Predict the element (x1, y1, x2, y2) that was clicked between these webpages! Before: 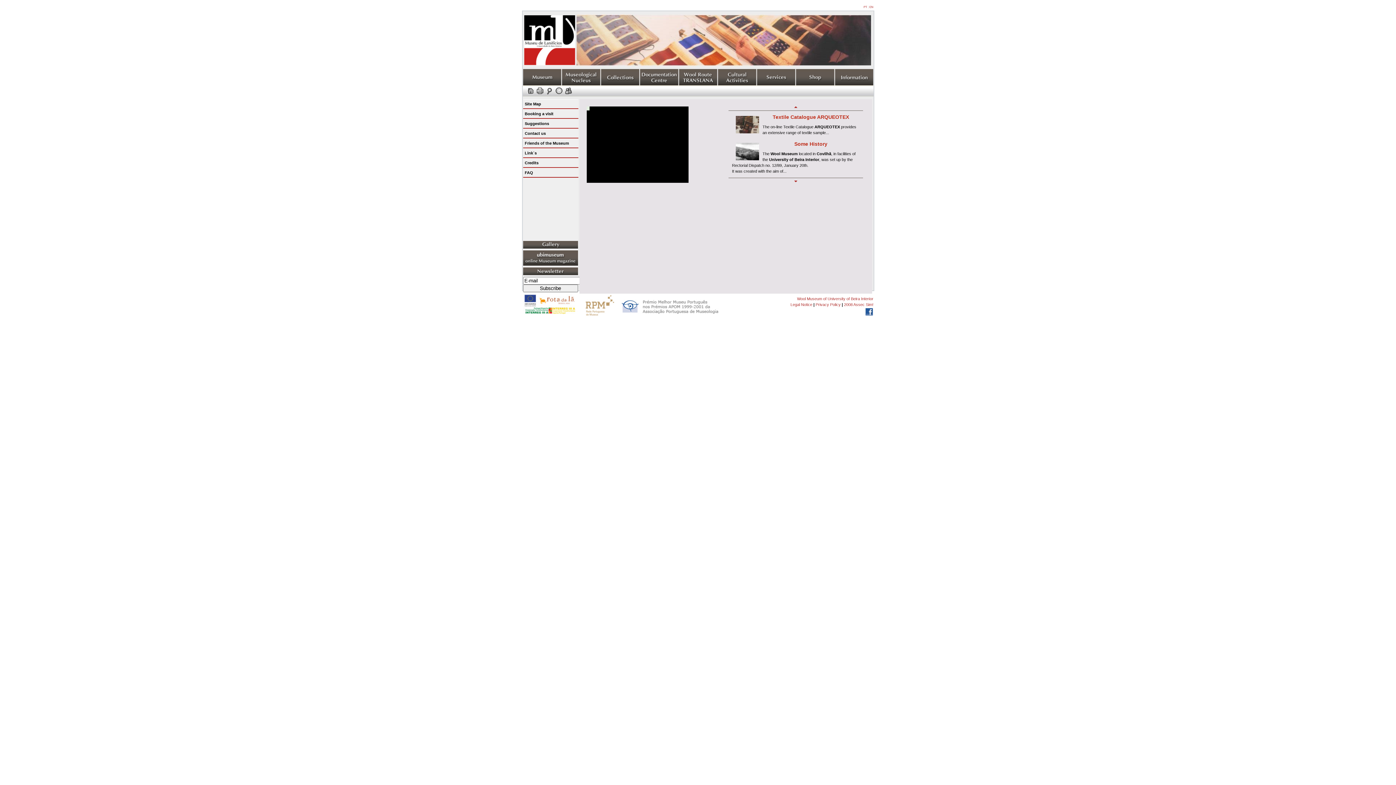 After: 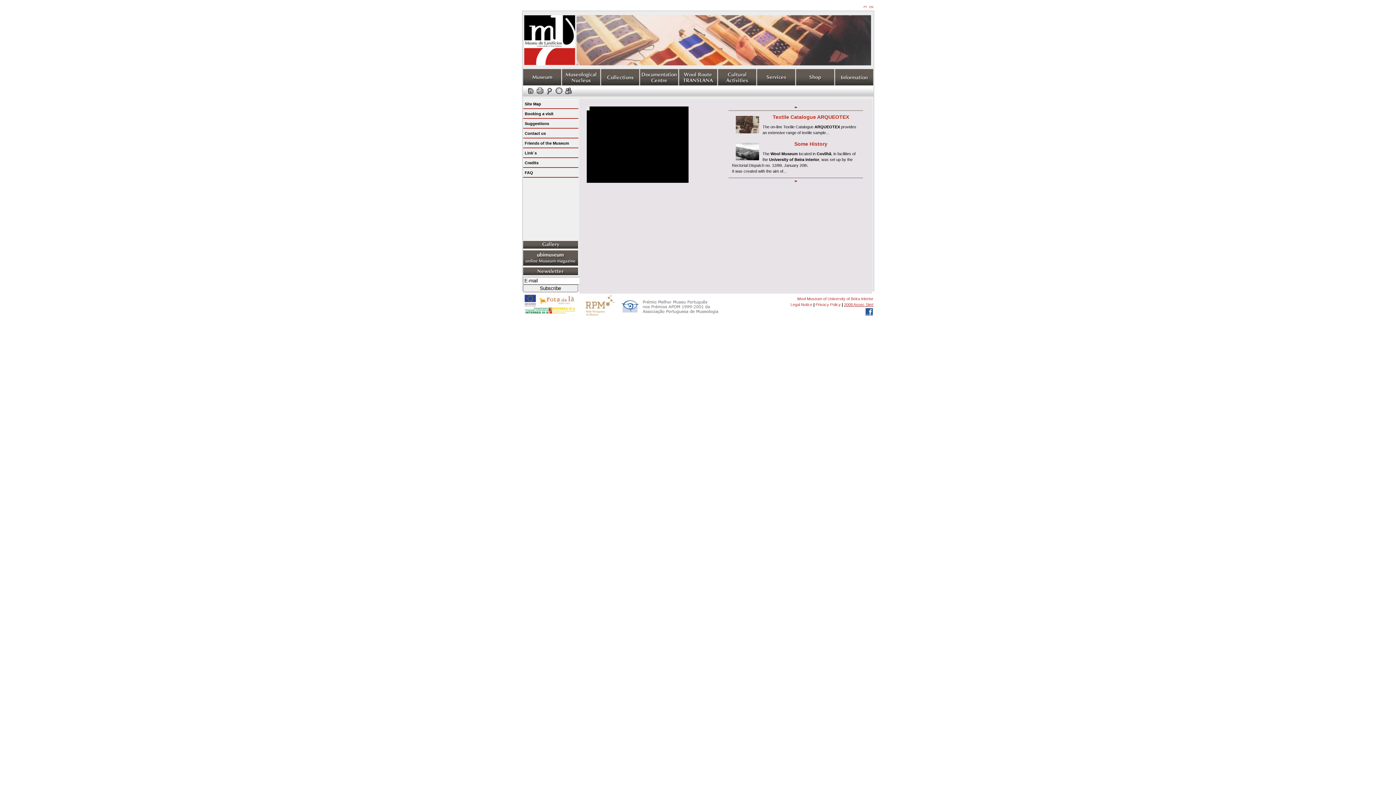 Action: bbox: (844, 302, 873, 306) label: 2008 Assec Sim!